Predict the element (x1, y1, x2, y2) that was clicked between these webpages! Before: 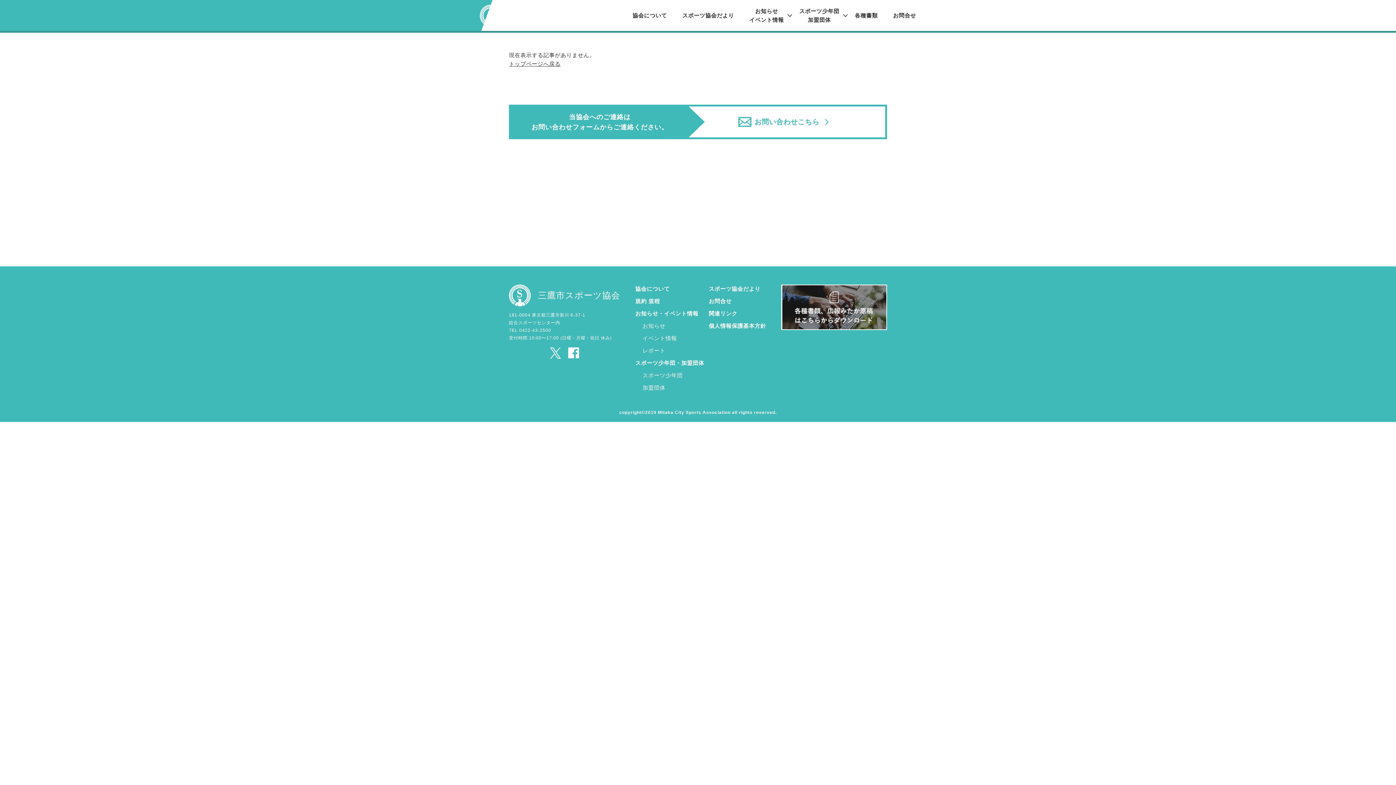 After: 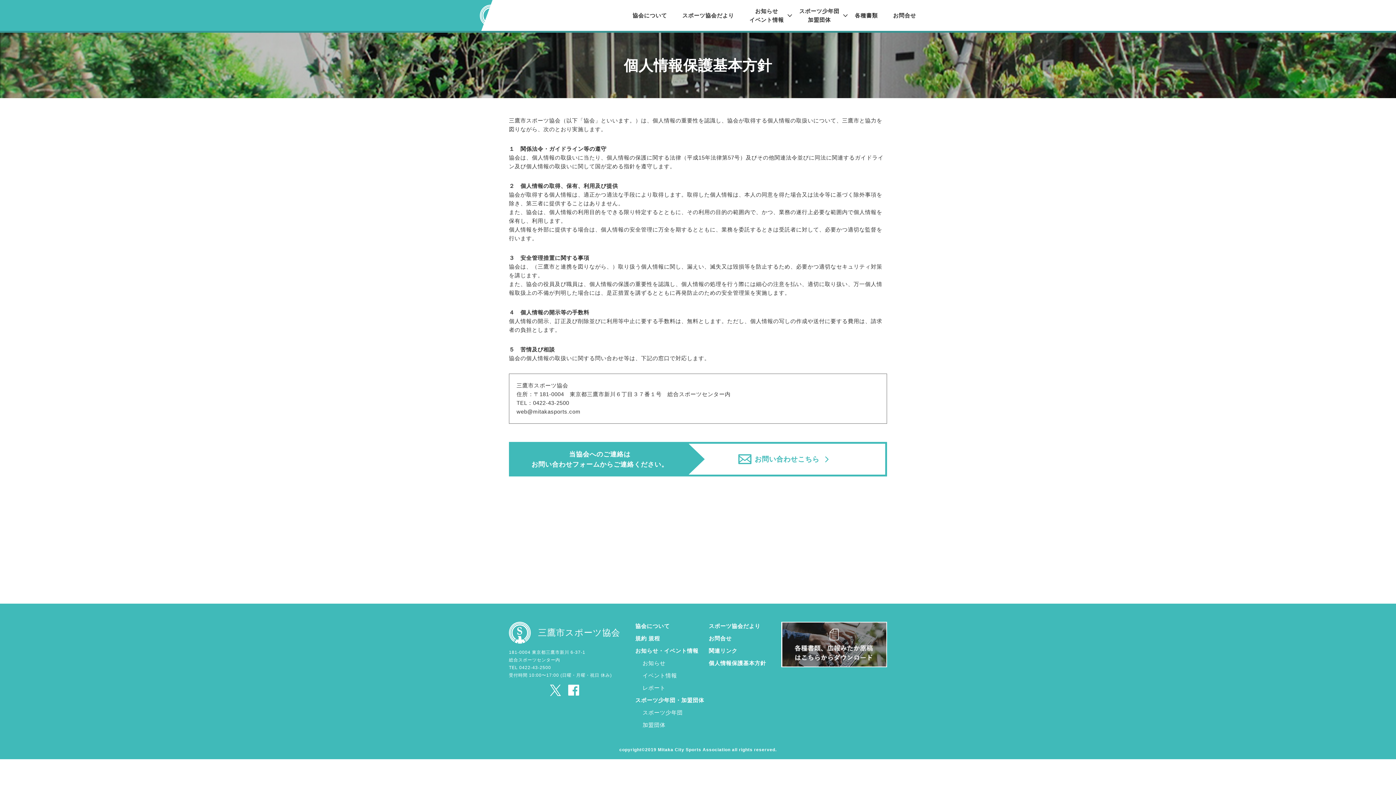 Action: bbox: (708, 322, 766, 329) label: 個人情報保護基本方針